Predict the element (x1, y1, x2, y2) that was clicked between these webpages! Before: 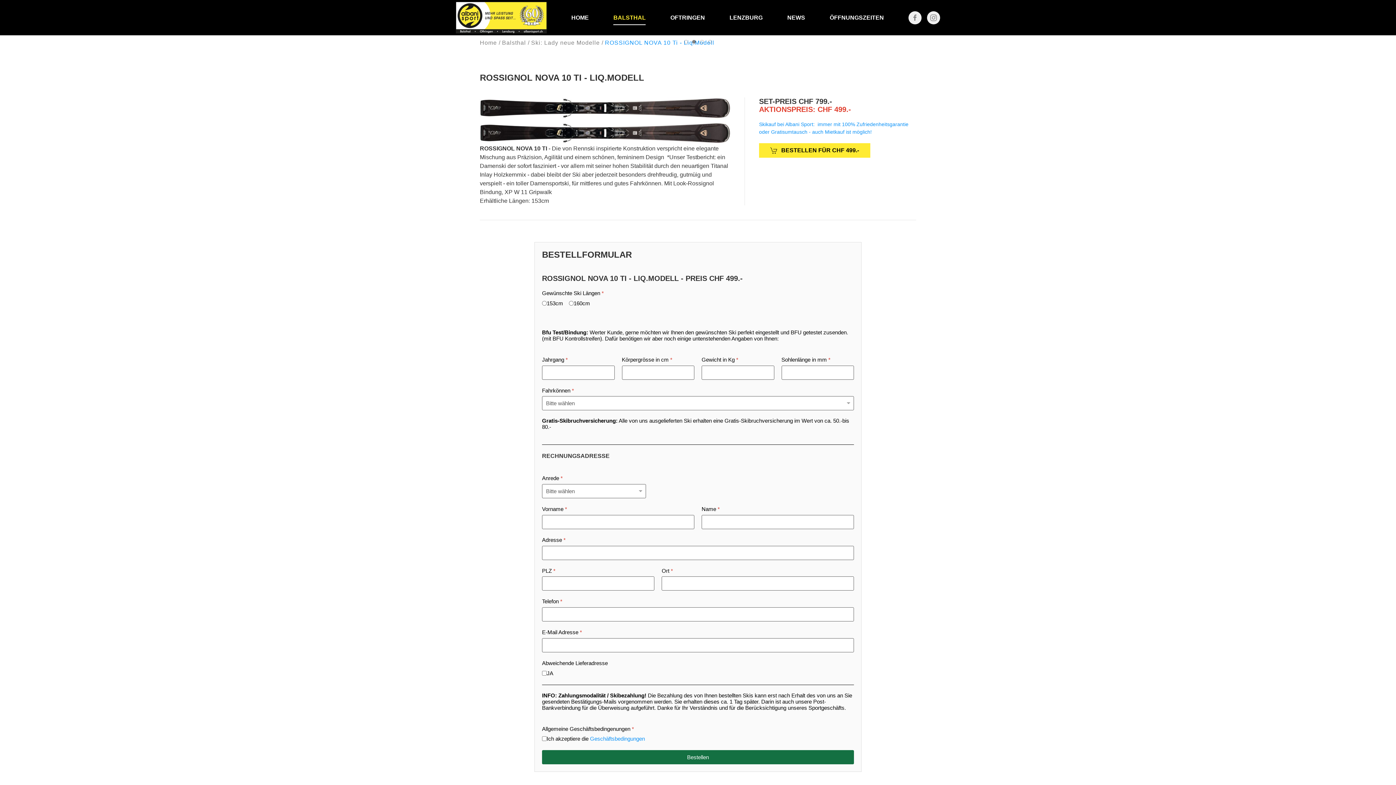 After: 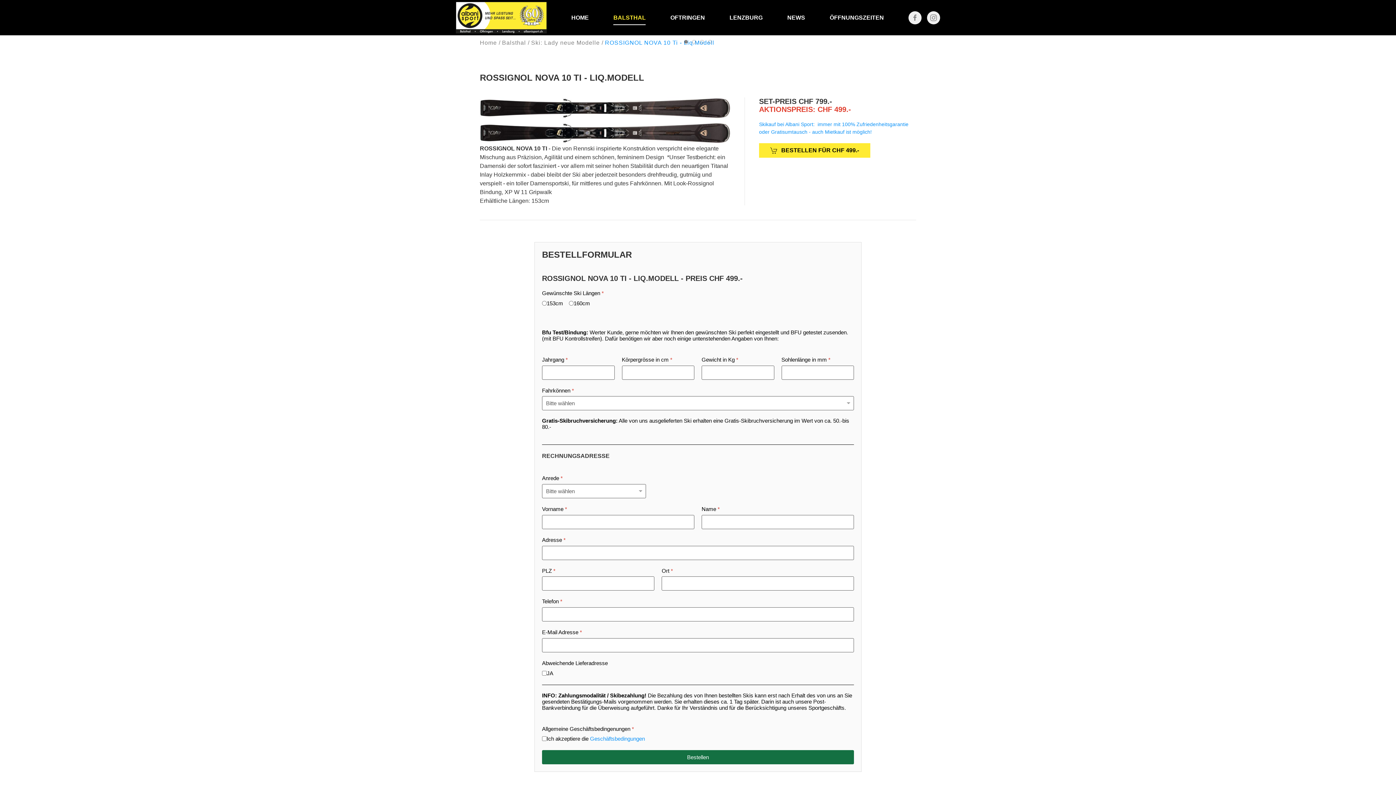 Action: bbox: (684, 40, 688, 43)